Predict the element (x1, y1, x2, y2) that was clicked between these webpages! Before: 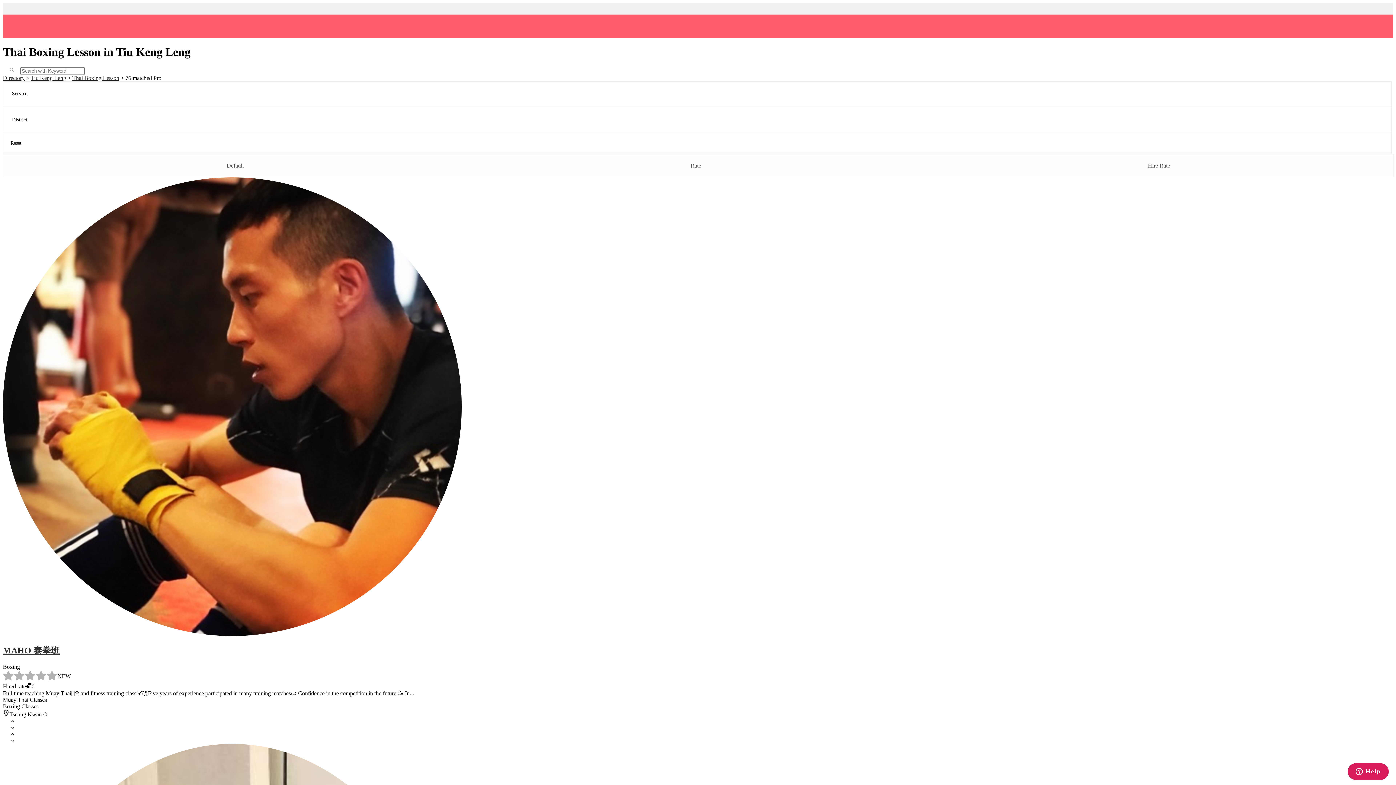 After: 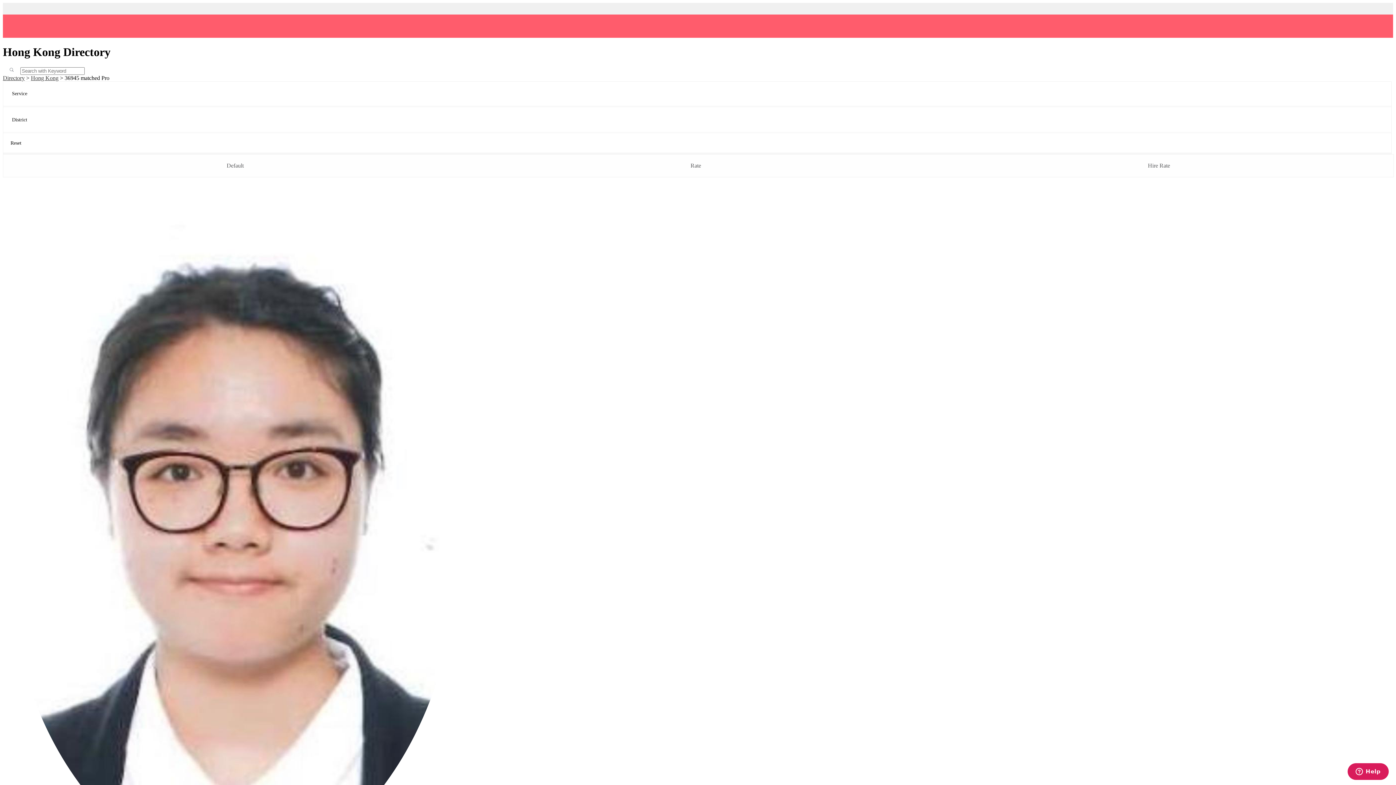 Action: label: Directory bbox: (2, 74, 24, 81)